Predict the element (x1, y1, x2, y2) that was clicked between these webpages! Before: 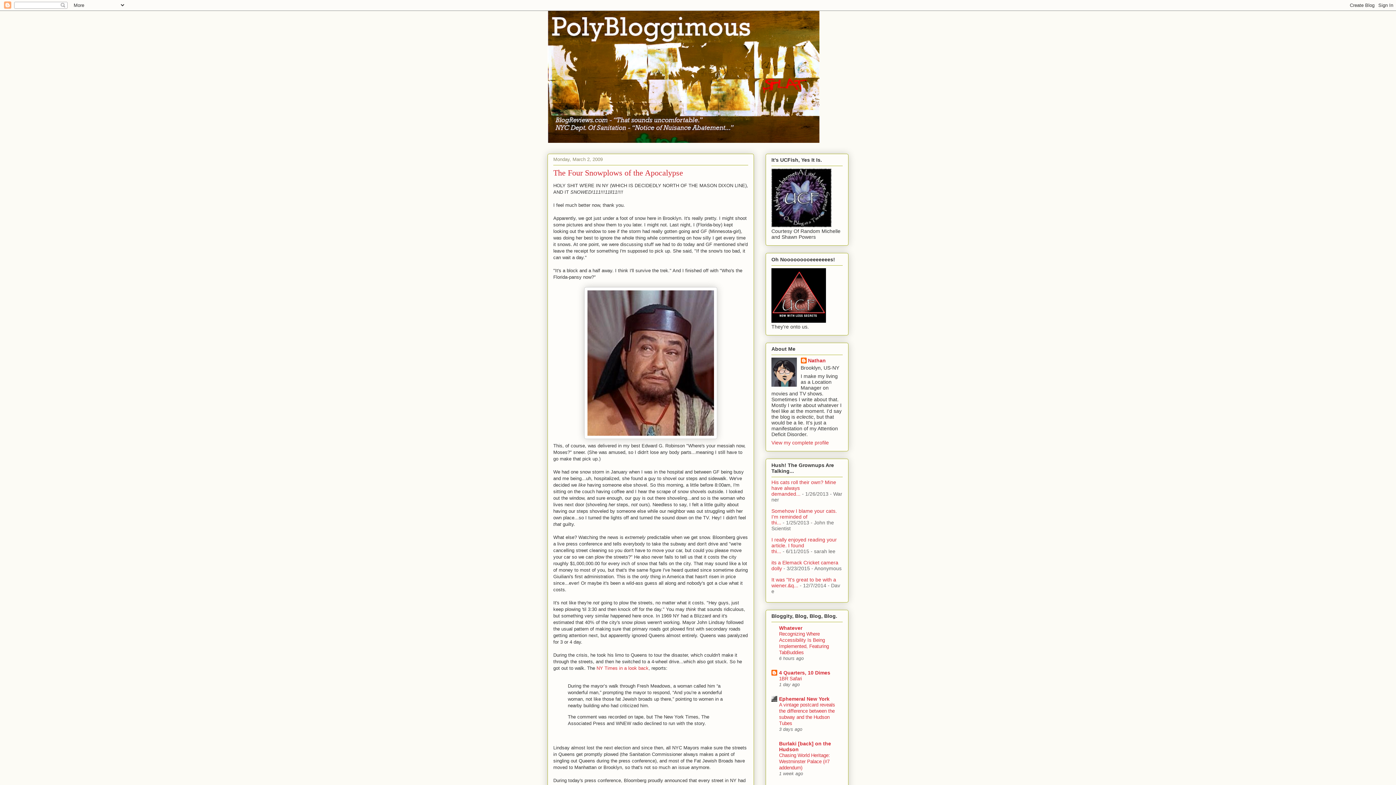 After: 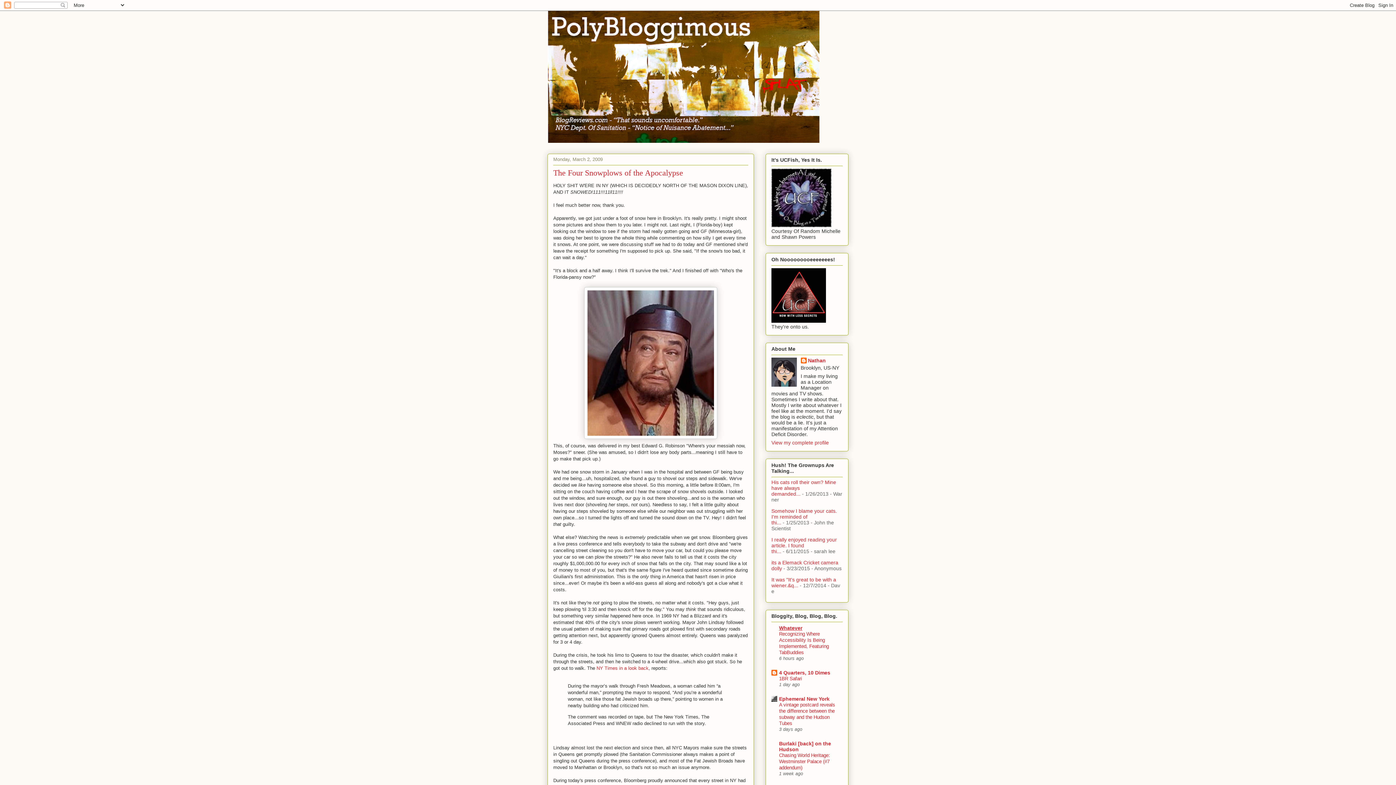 Action: label: Whatever bbox: (779, 625, 802, 631)